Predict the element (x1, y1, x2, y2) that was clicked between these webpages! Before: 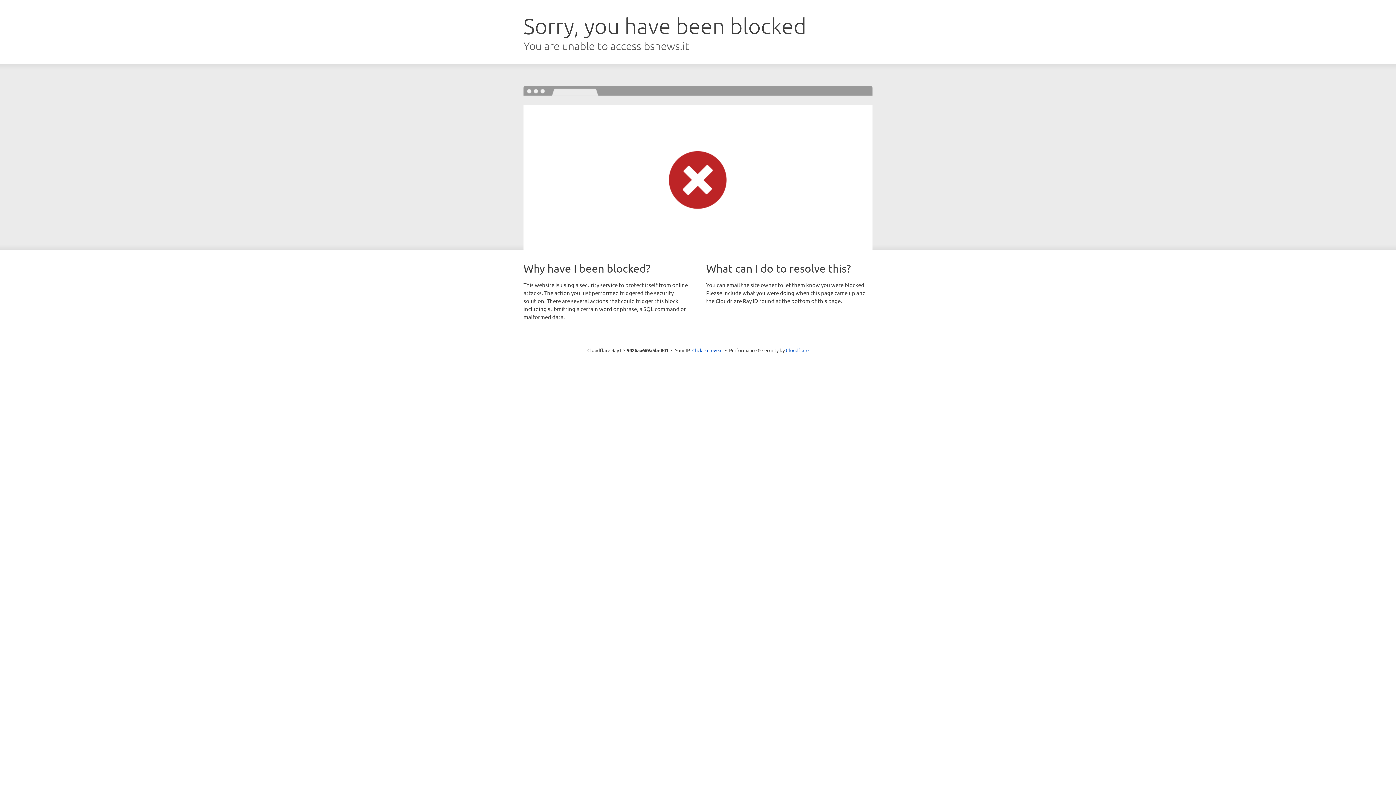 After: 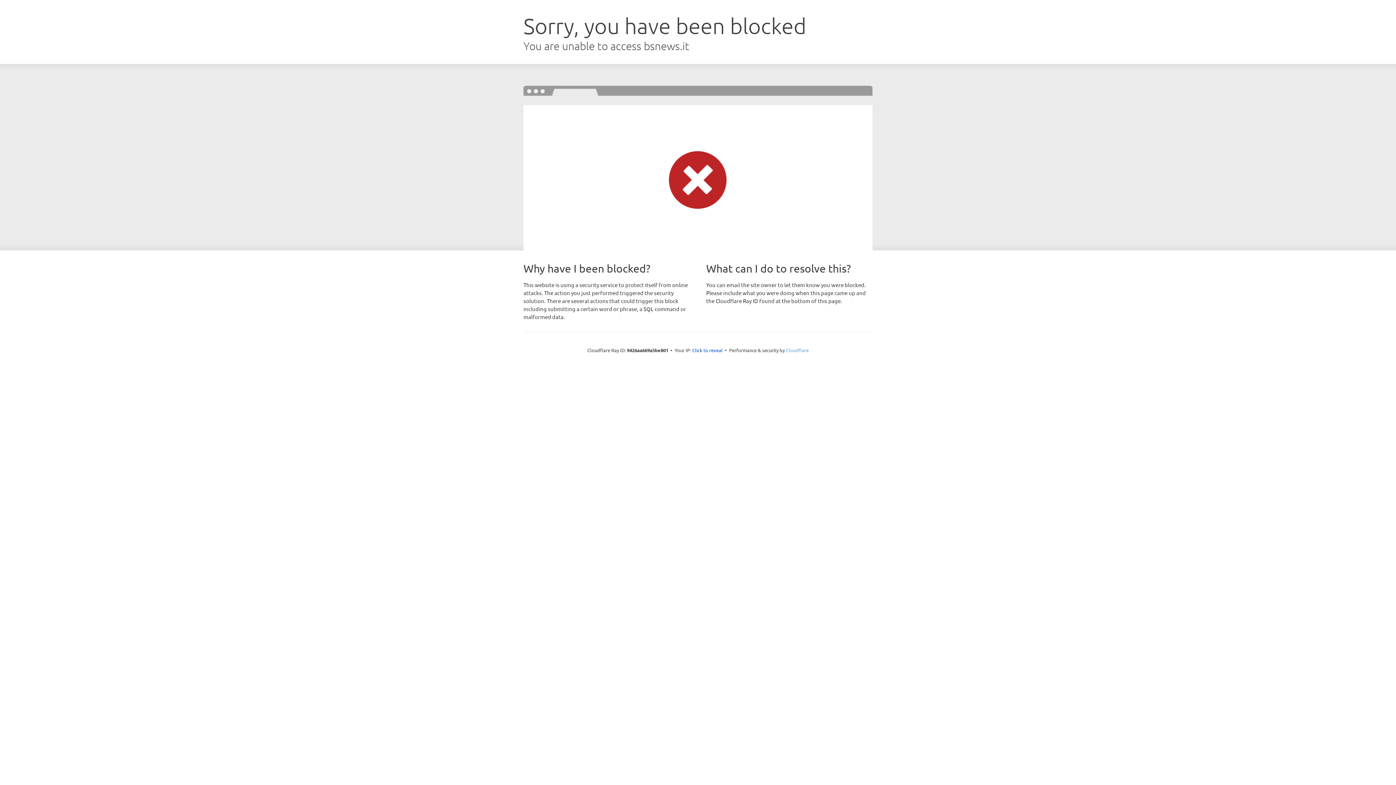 Action: bbox: (786, 347, 808, 353) label: Cloudflare